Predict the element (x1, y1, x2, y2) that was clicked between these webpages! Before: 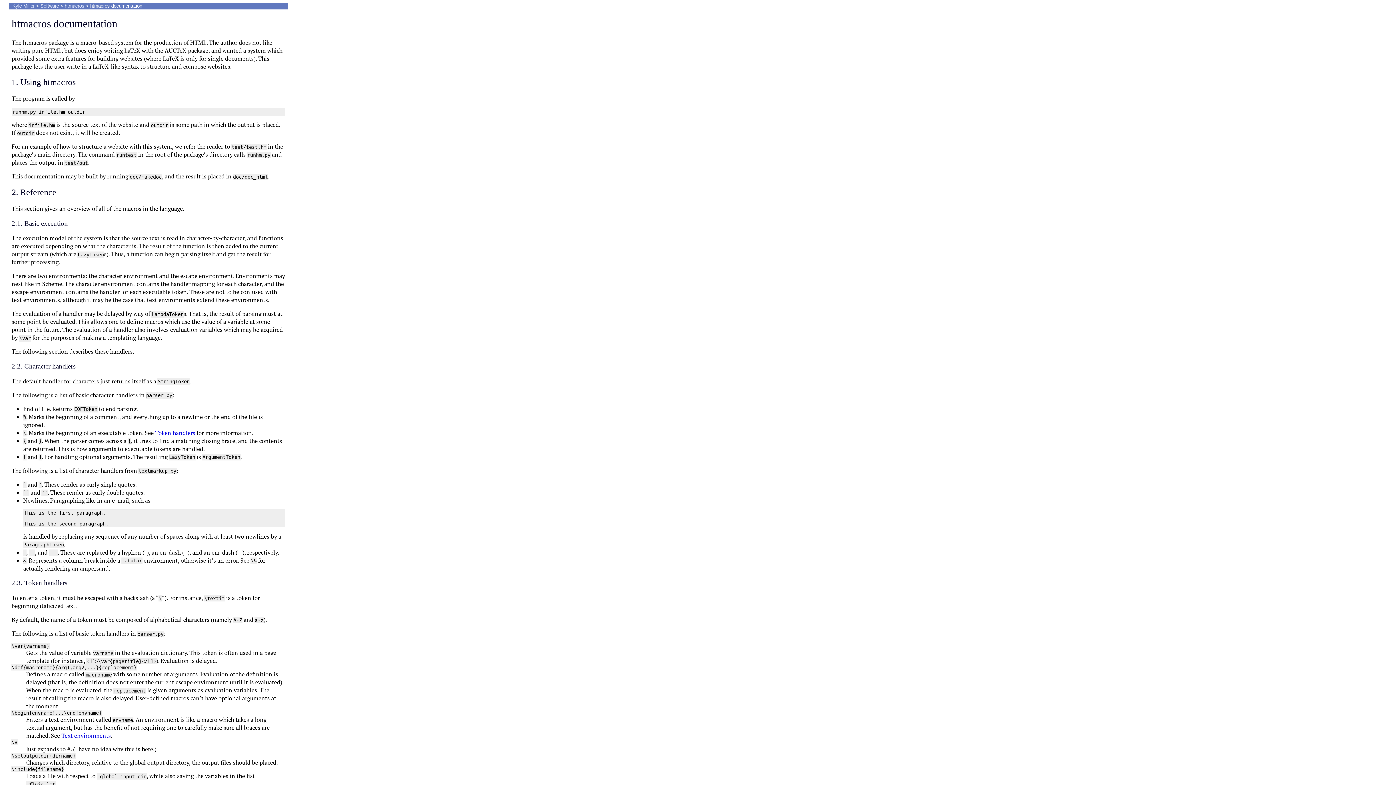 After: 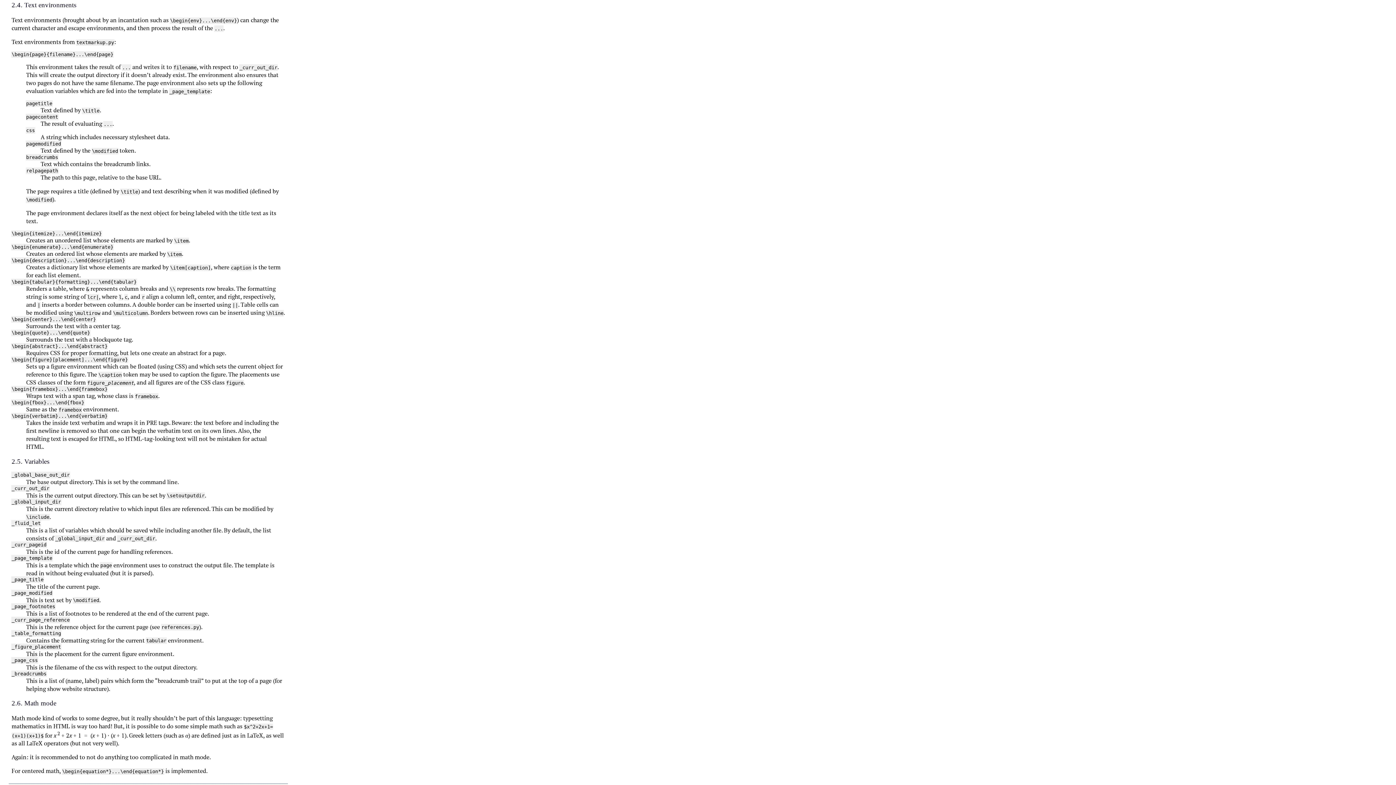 Action: label: Text environments bbox: (61, 732, 110, 740)